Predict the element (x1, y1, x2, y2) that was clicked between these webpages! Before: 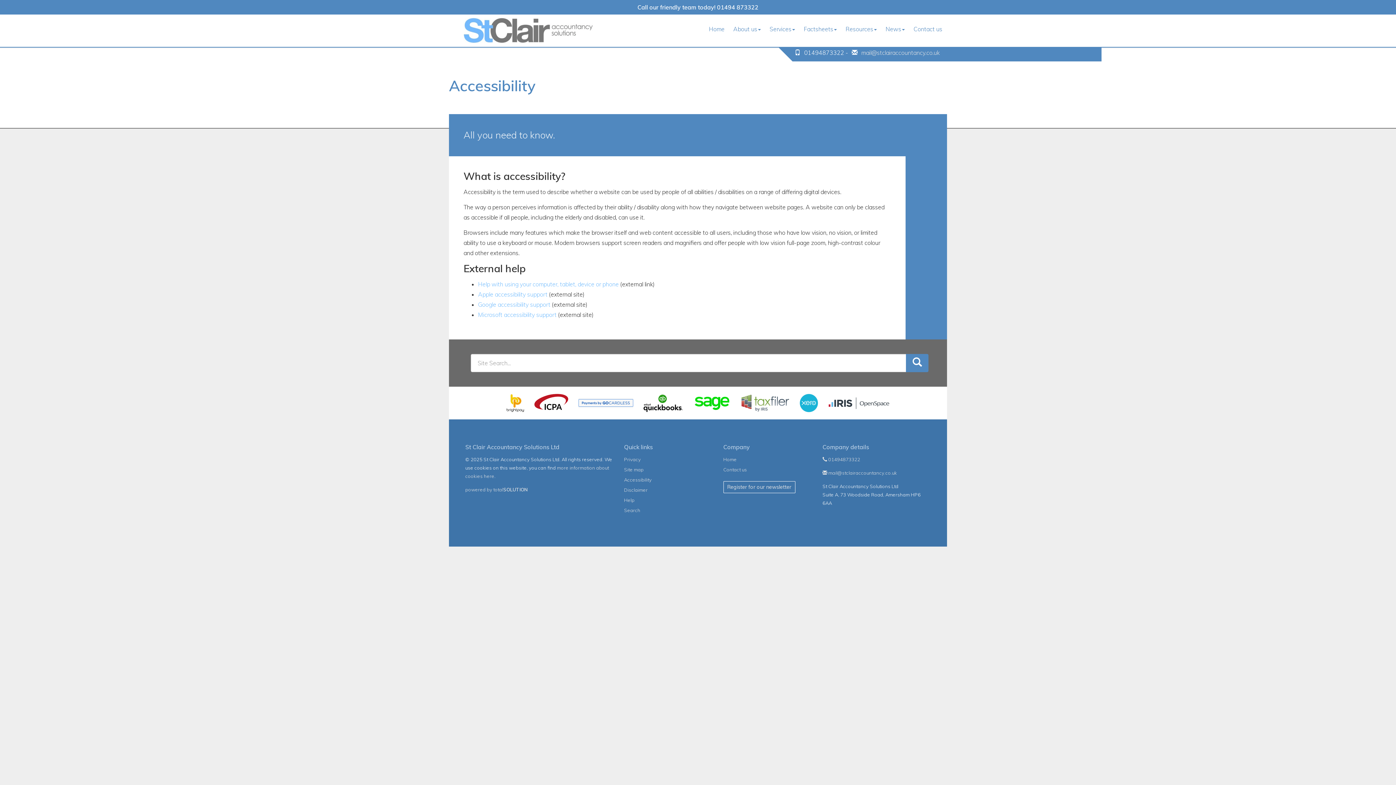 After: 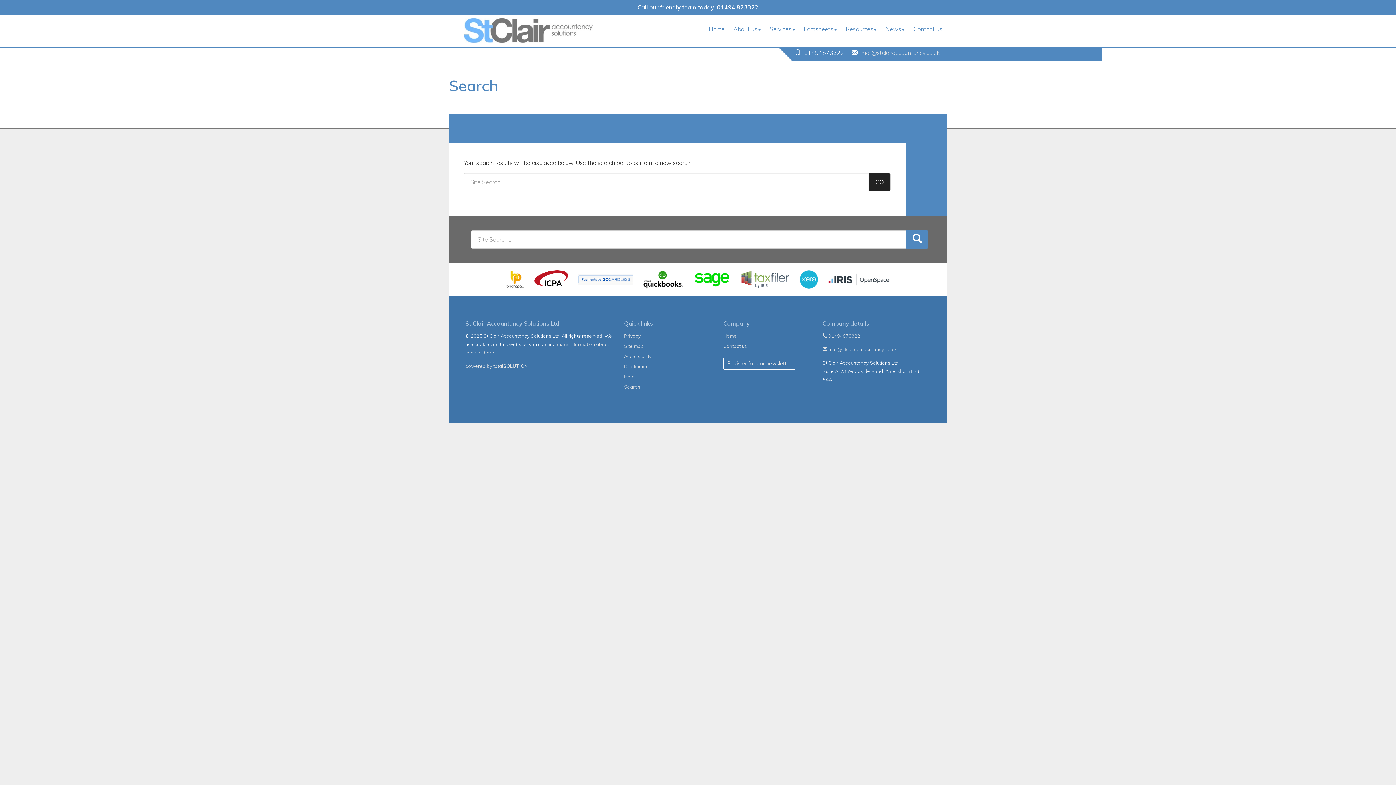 Action: bbox: (906, 354, 928, 372)